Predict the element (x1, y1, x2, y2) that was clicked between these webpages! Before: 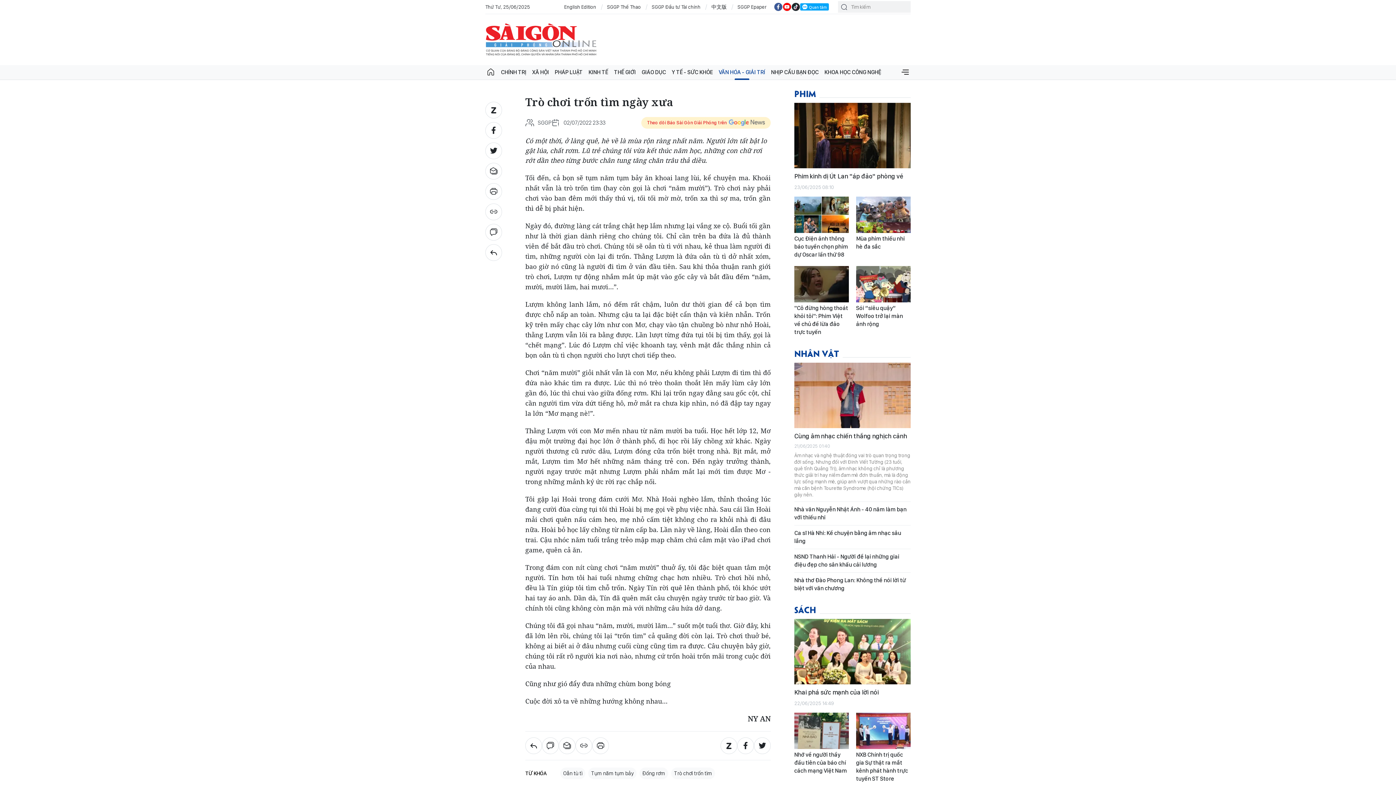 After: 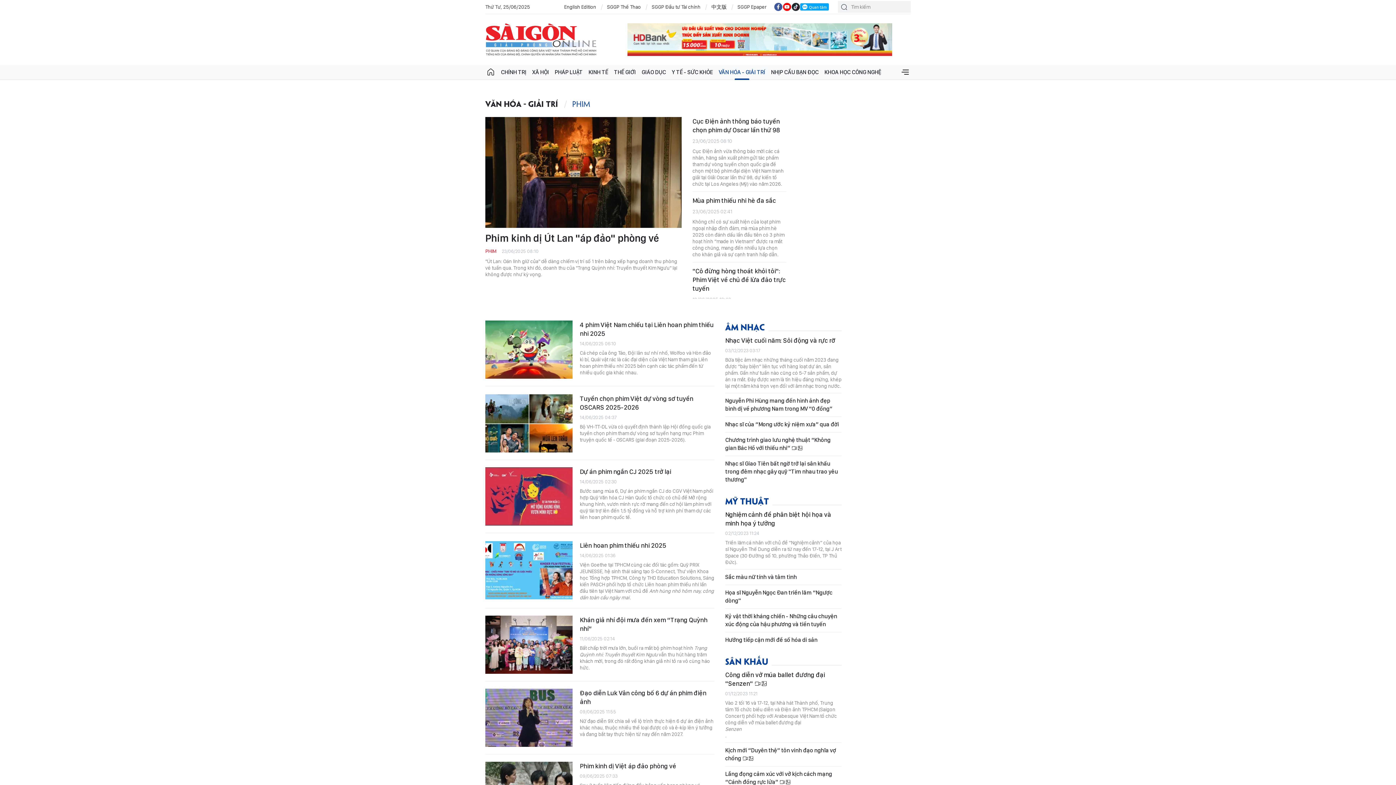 Action: label: PHIM bbox: (794, 87, 819, 99)